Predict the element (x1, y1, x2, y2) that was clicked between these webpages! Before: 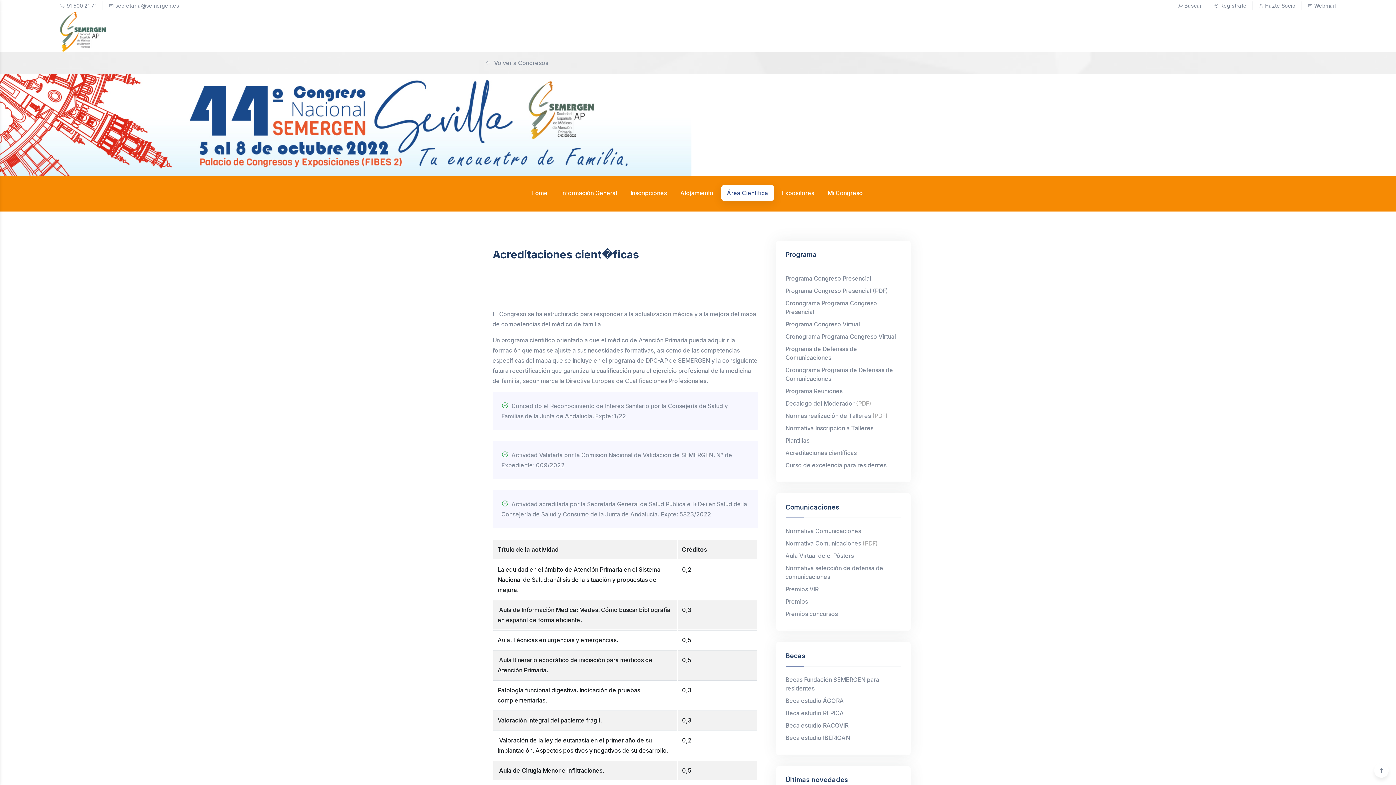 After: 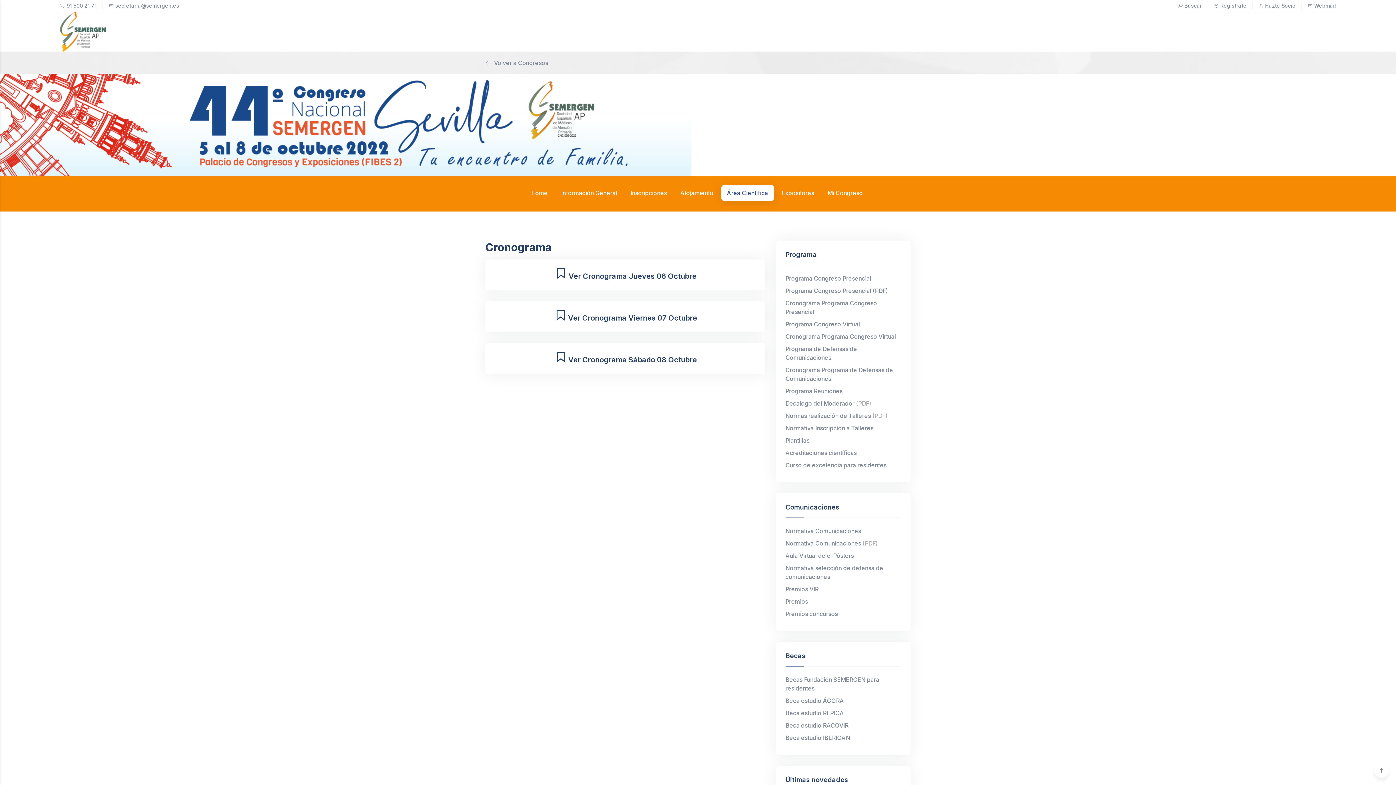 Action: label: Cronograma Programa de Defensas de Comunicaciones bbox: (785, 365, 901, 383)